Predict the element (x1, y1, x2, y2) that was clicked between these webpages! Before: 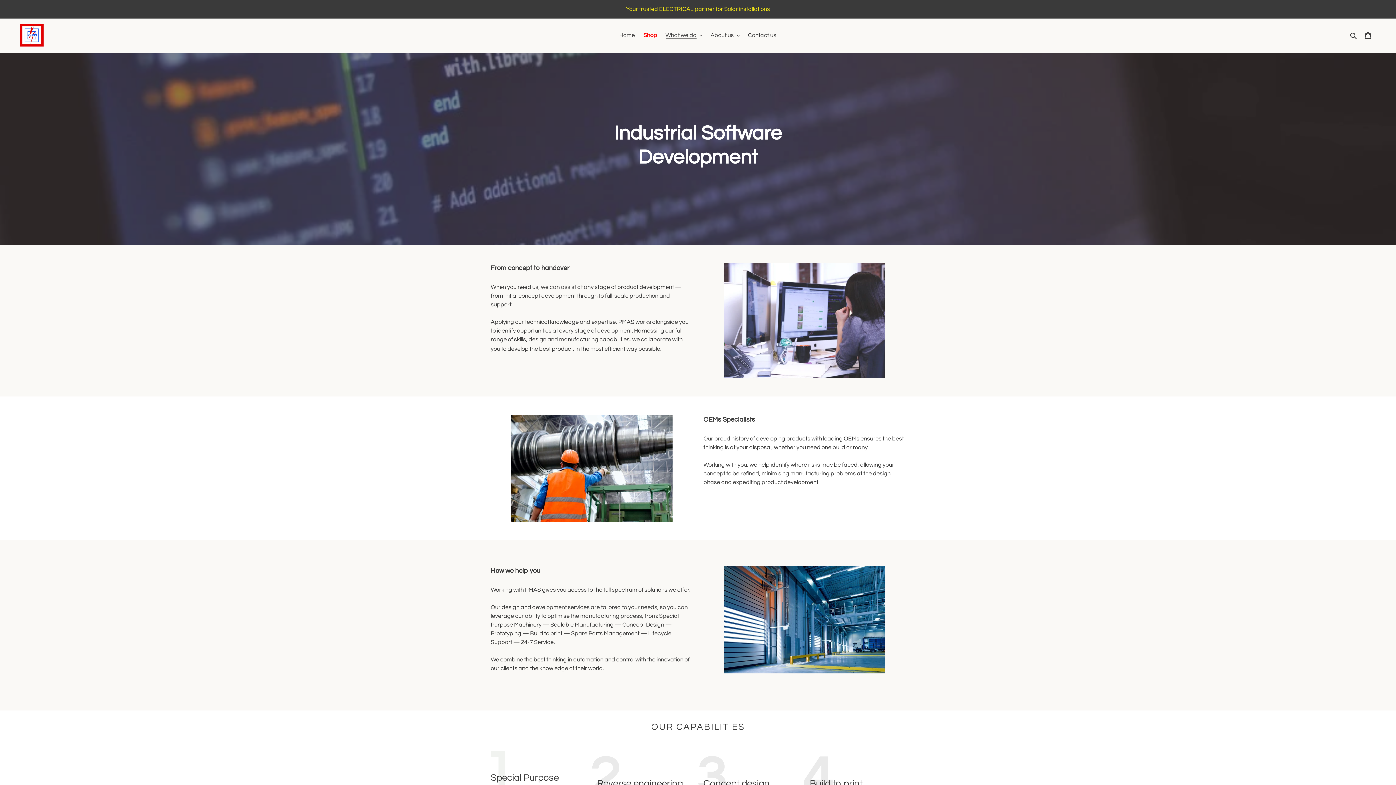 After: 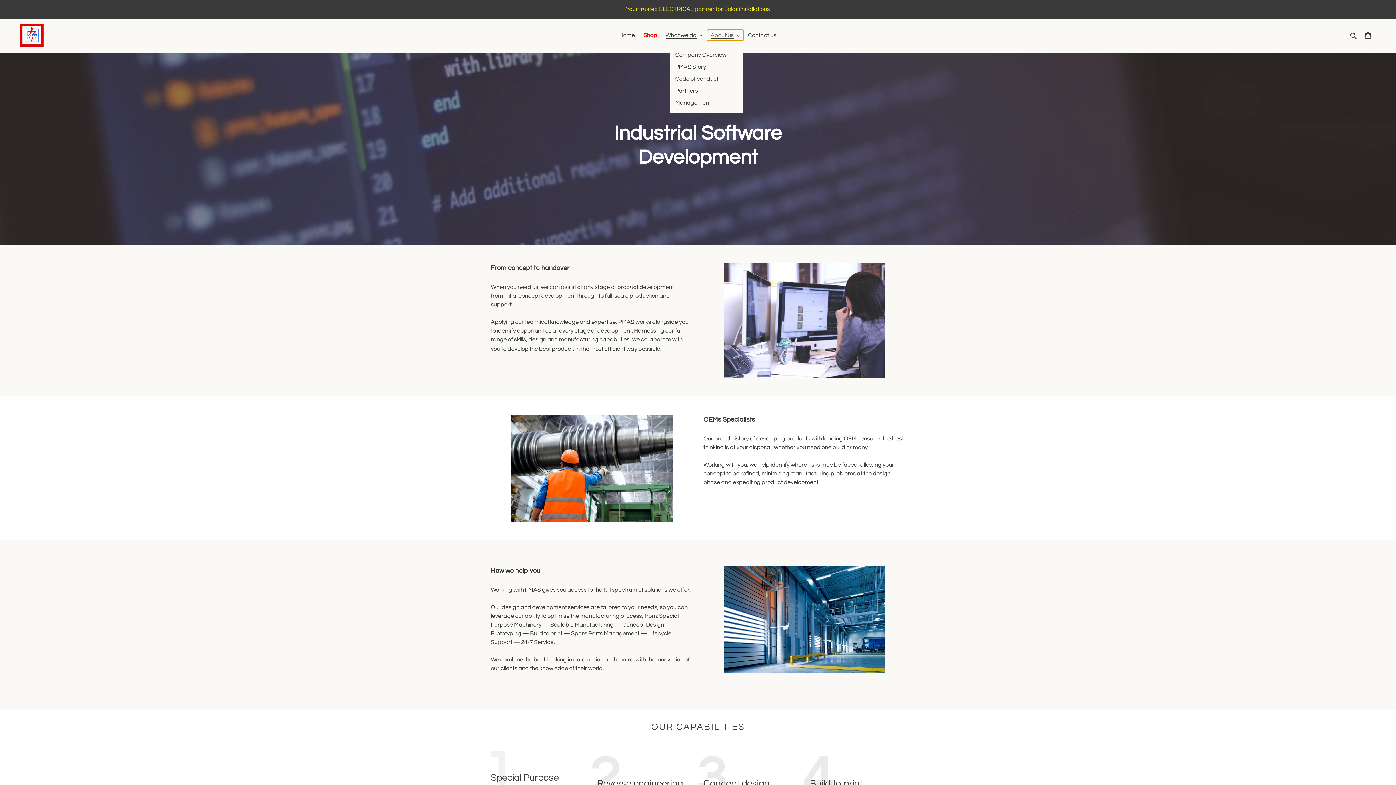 Action: bbox: (707, 29, 743, 40) label: About us